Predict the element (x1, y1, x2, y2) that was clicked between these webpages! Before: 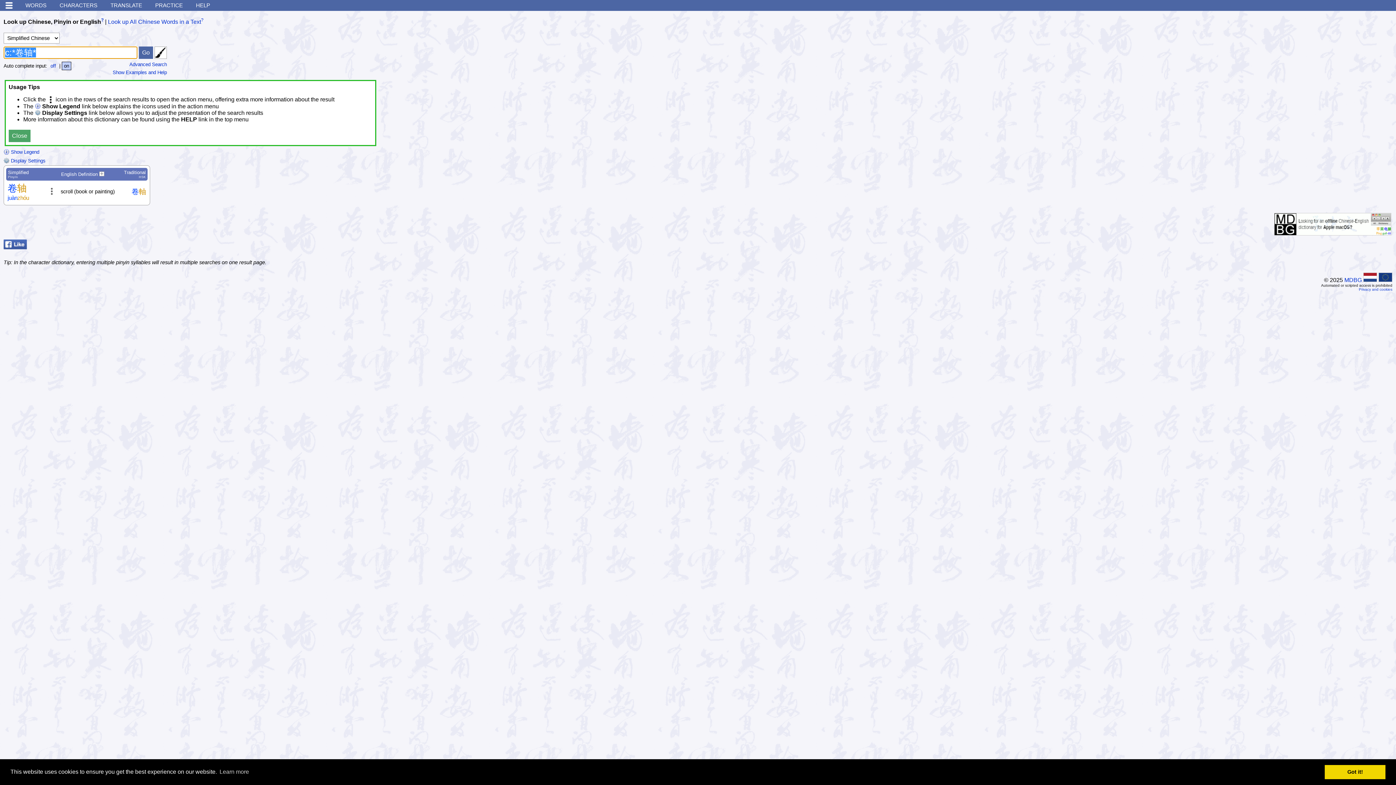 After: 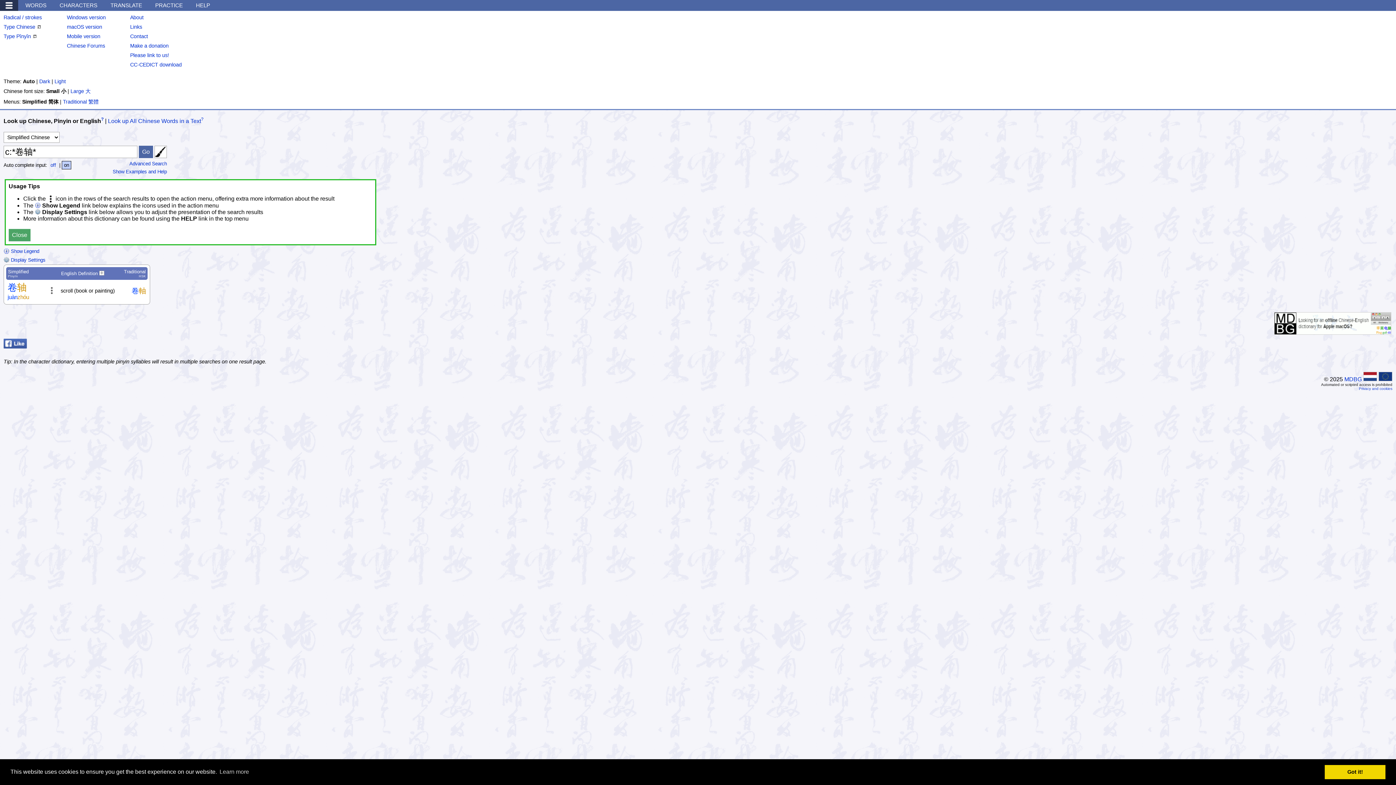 Action: bbox: (0, 0, 18, 10) label:  